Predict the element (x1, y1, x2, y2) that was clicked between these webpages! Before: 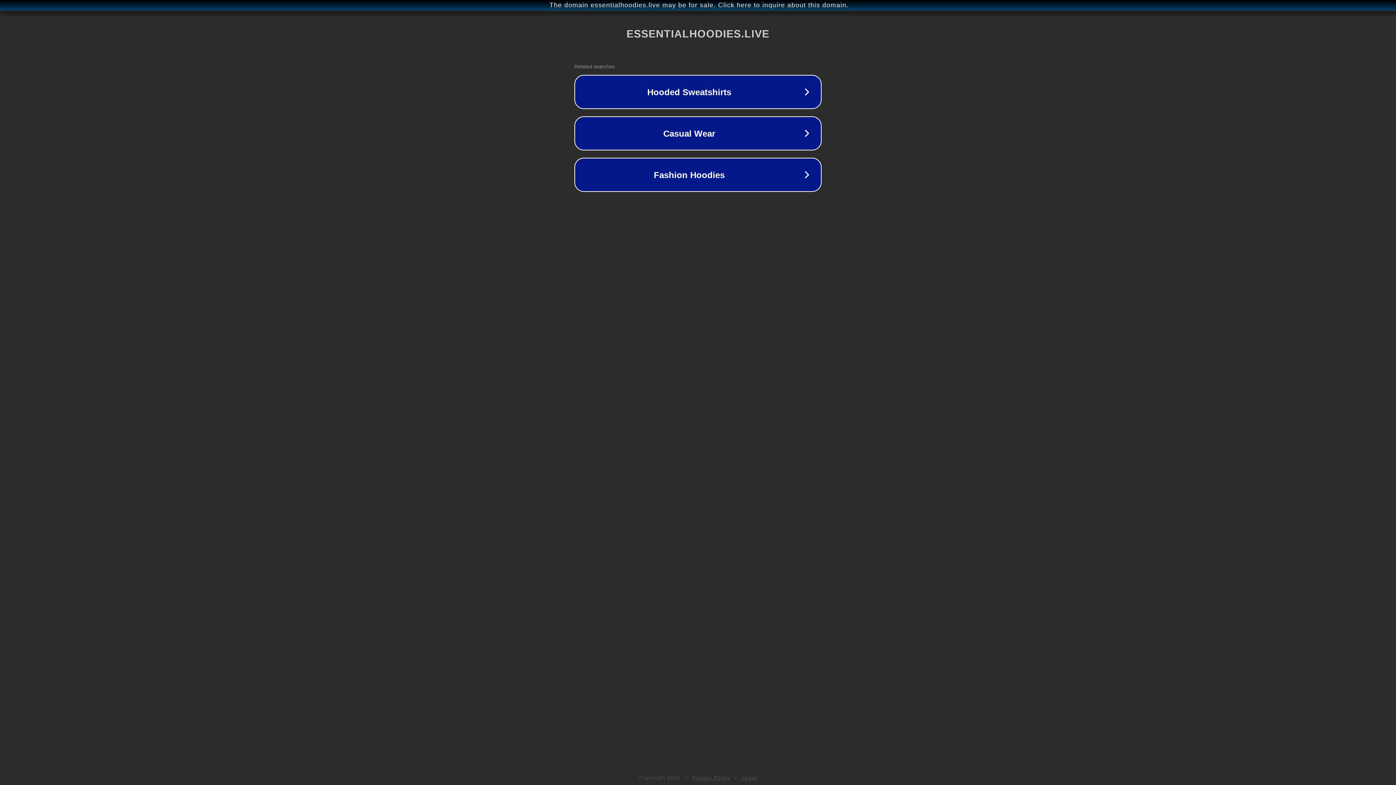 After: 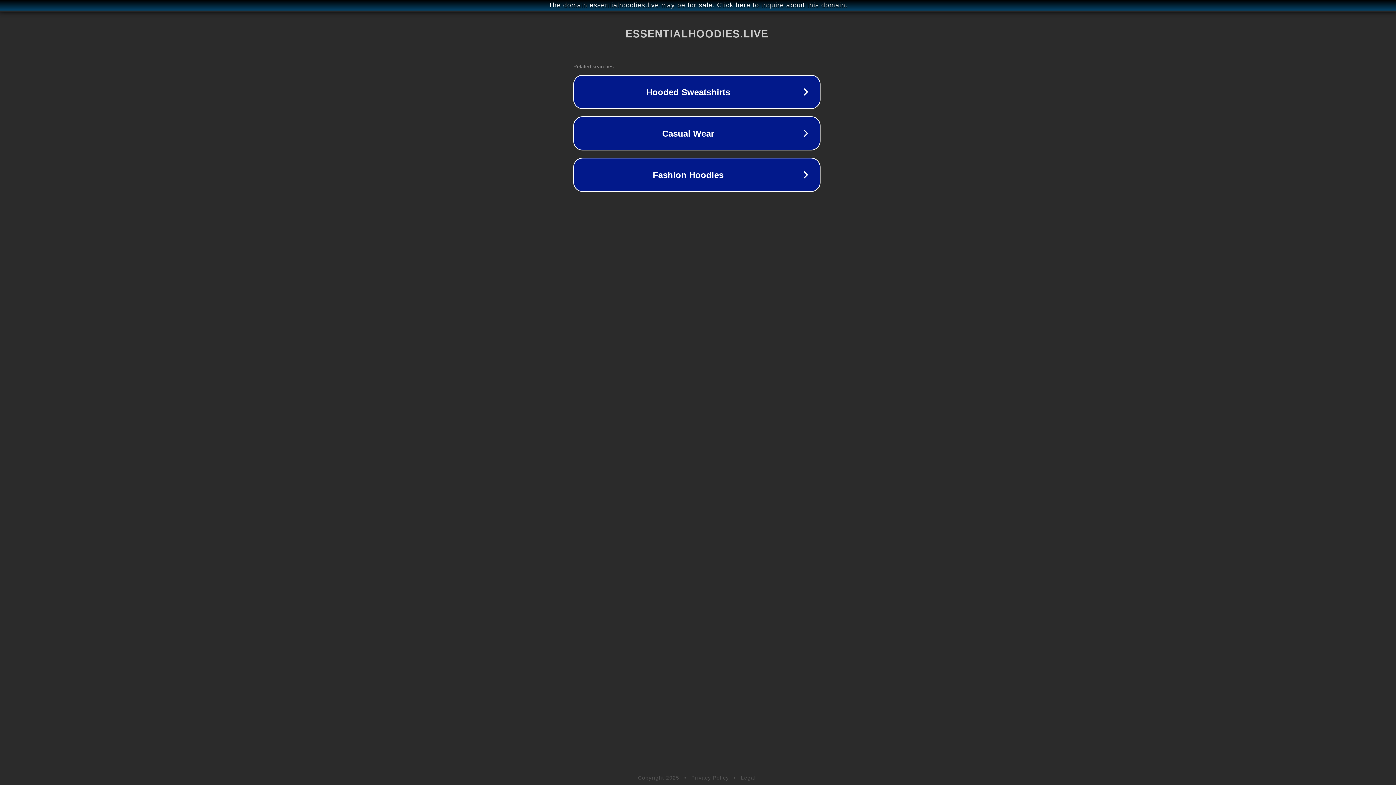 Action: label: The domain essentialhoodies.live may be for sale. Click here to inquire about this domain. bbox: (1, 1, 1397, 9)